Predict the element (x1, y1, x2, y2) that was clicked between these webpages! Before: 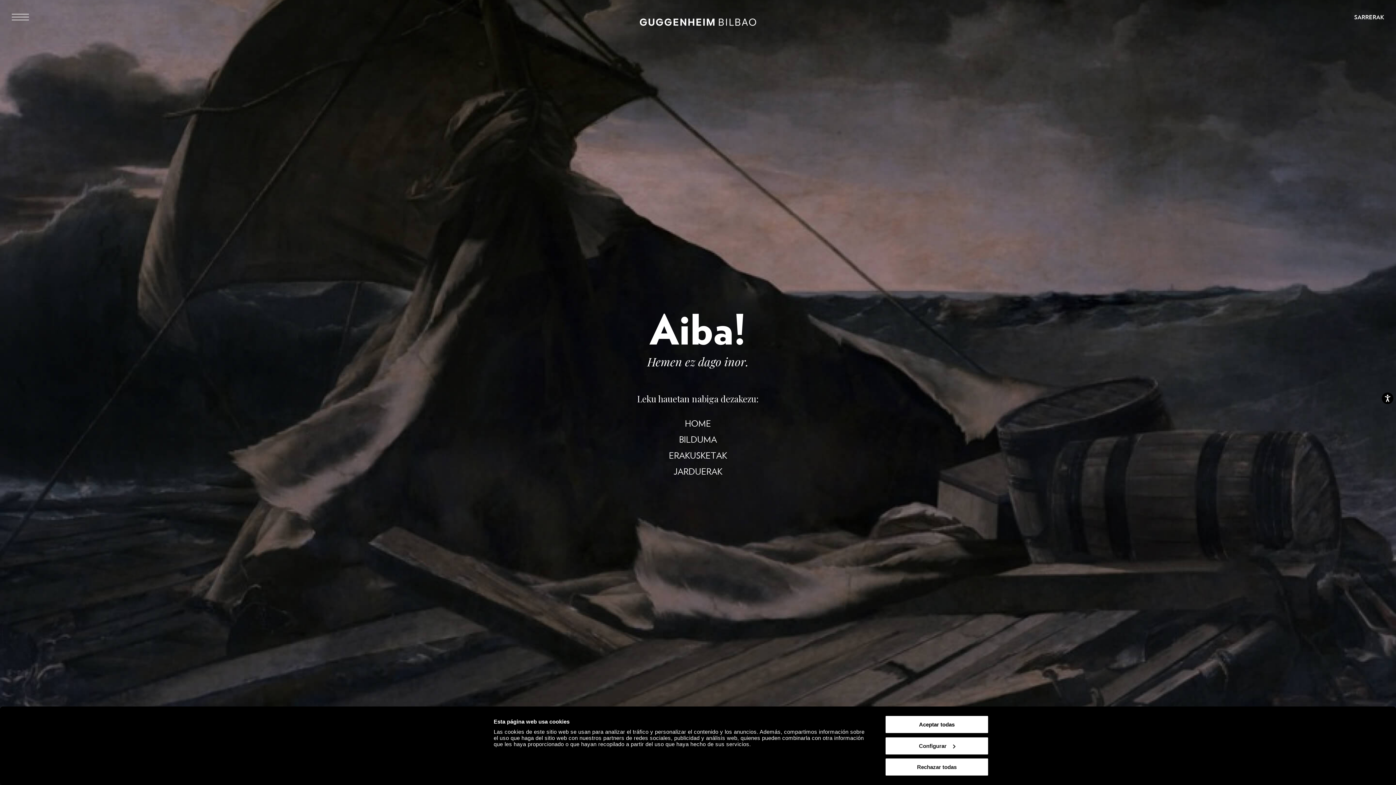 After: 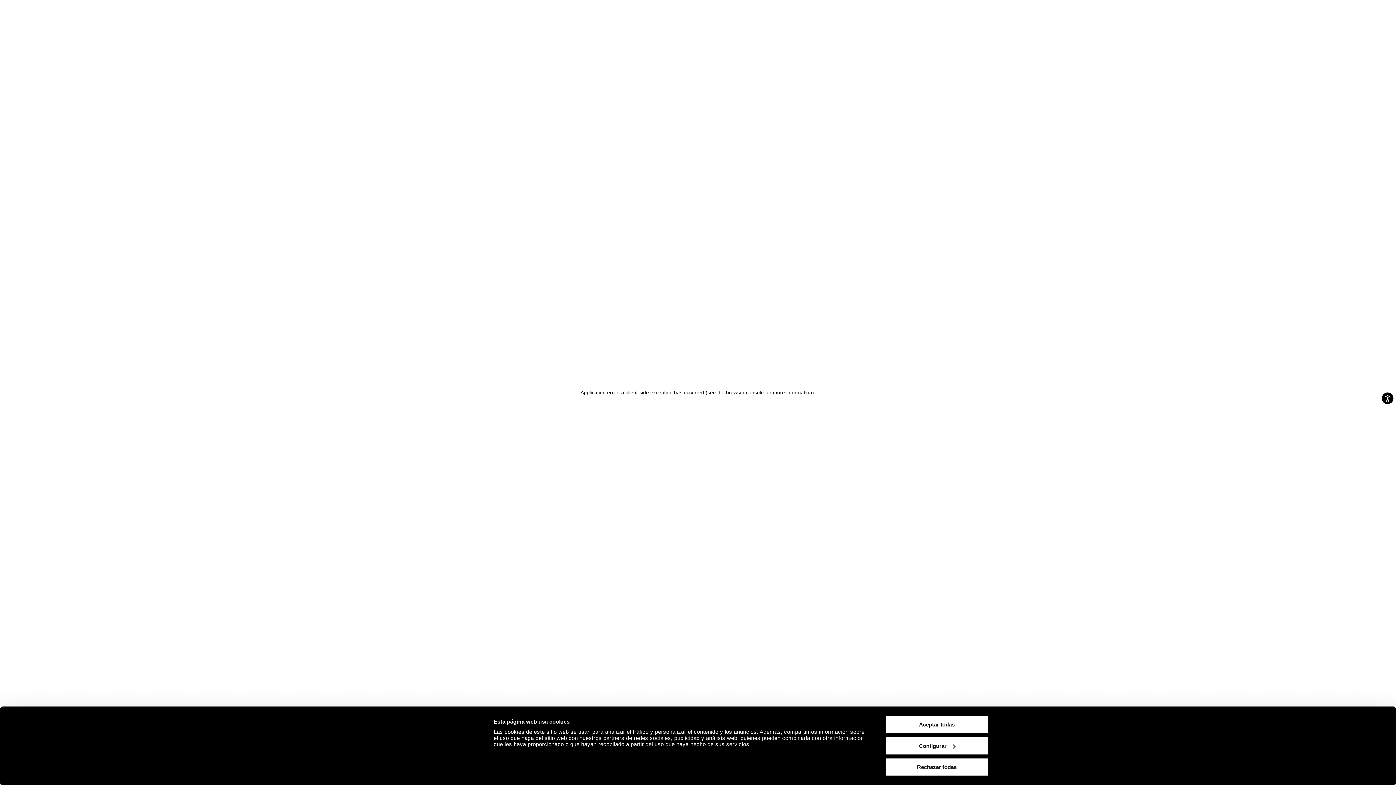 Action: bbox: (673, 465, 722, 478) label: JARDUERAK